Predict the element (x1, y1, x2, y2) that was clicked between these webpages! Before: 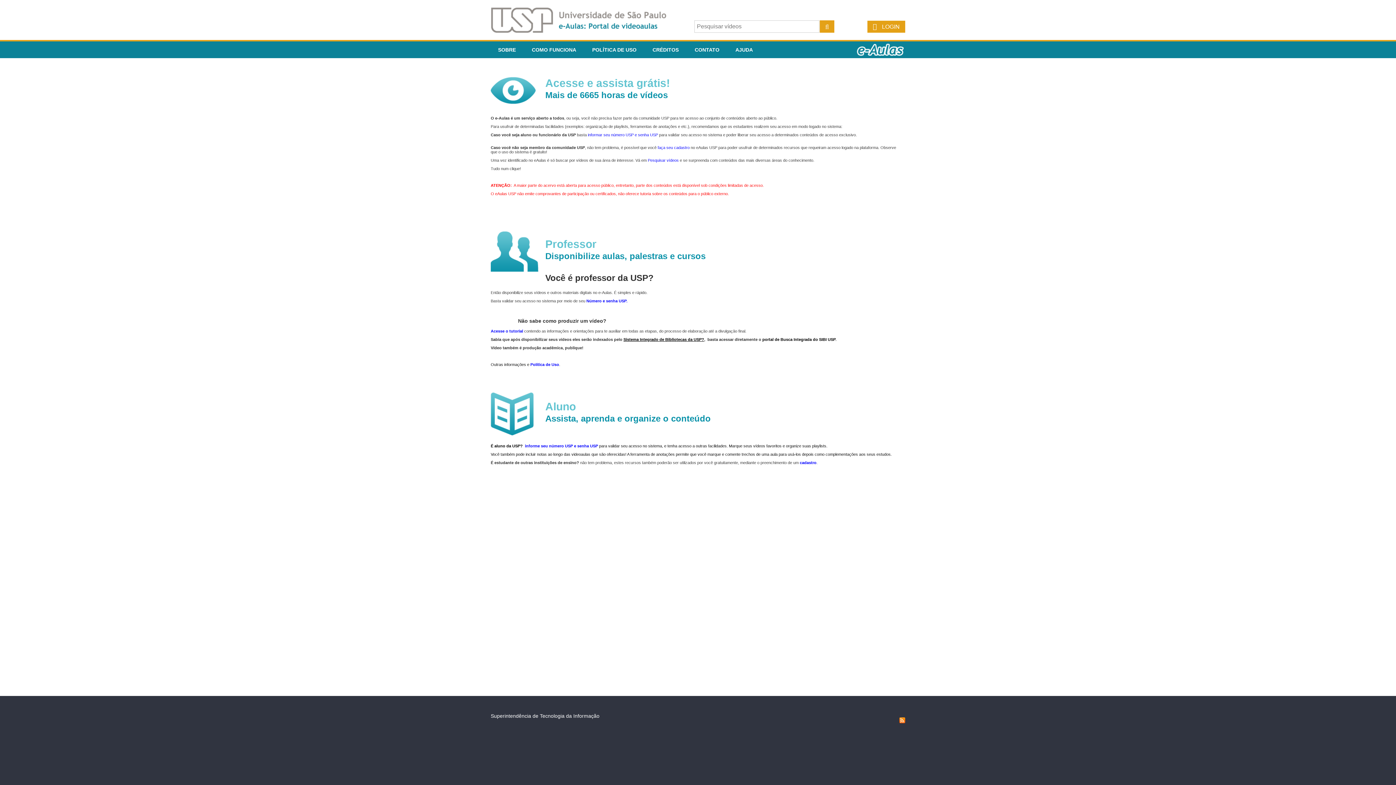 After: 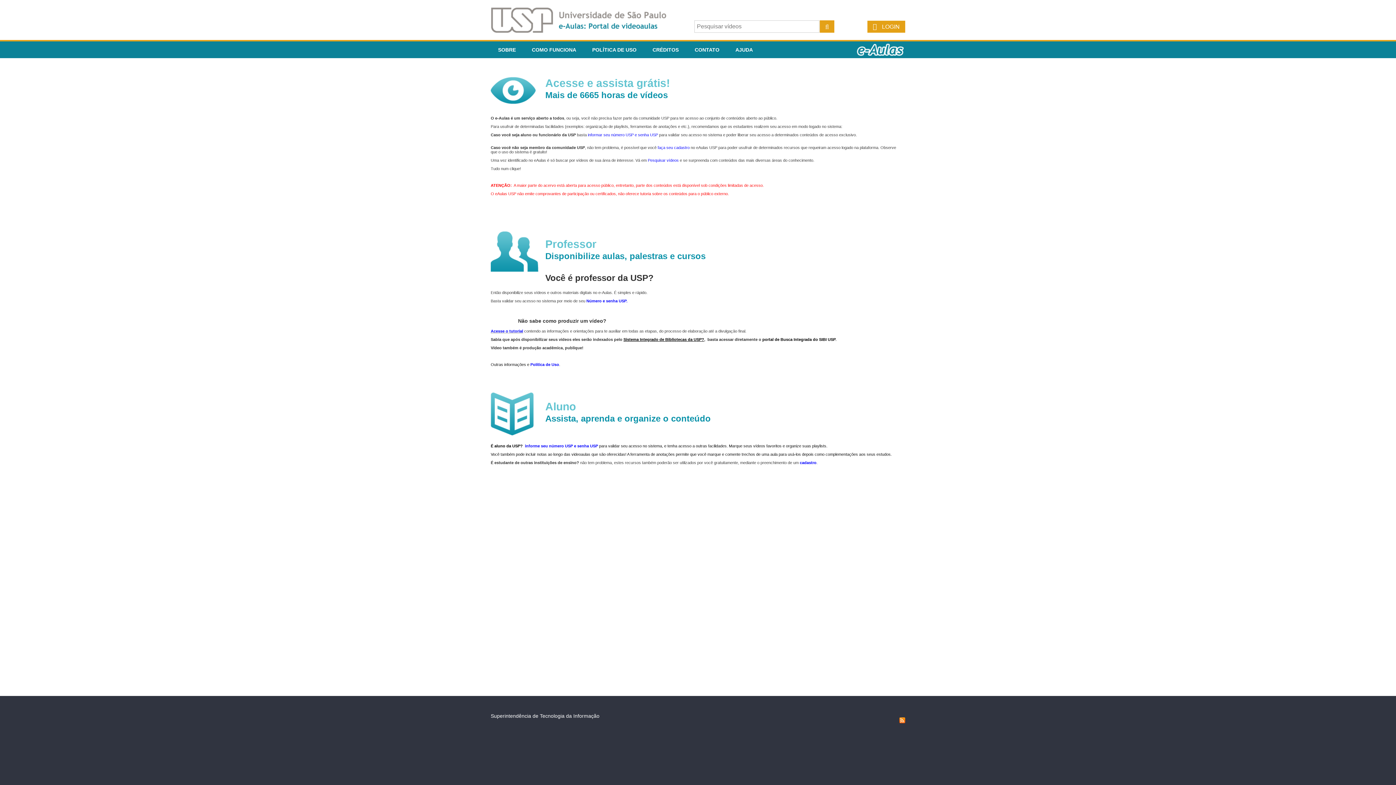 Action: label: Acesse o tutorial bbox: (490, 329, 523, 333)